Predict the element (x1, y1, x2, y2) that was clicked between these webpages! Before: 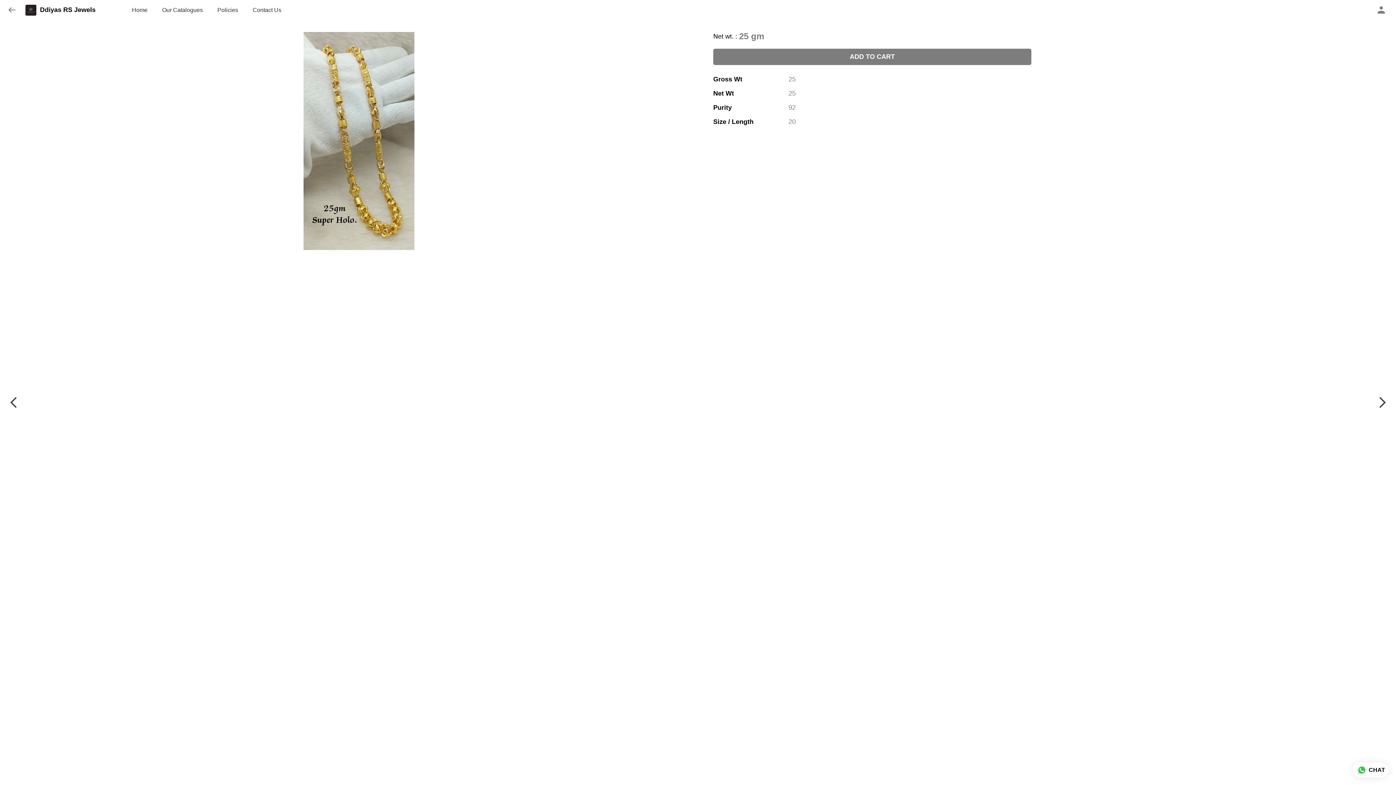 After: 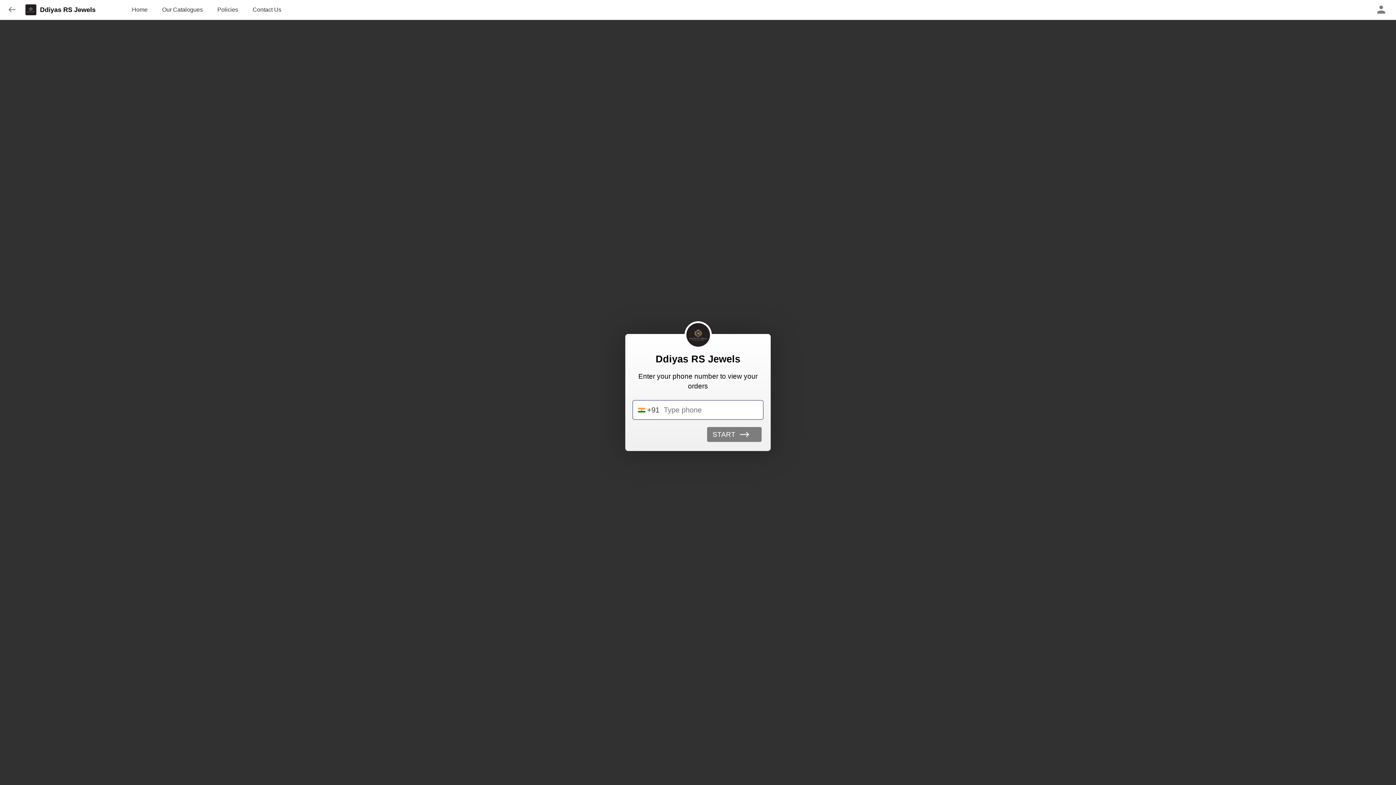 Action: bbox: (1374, 2, 1389, 17)